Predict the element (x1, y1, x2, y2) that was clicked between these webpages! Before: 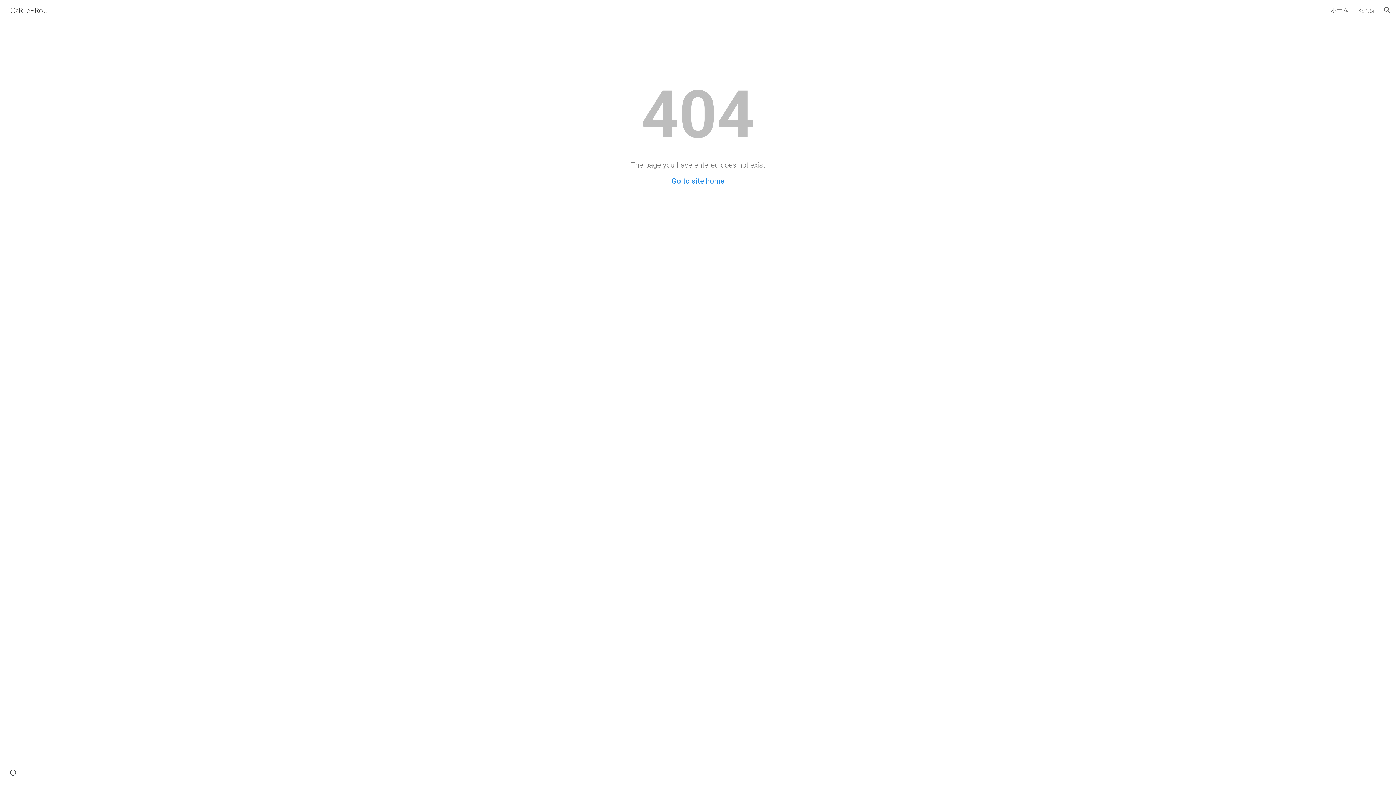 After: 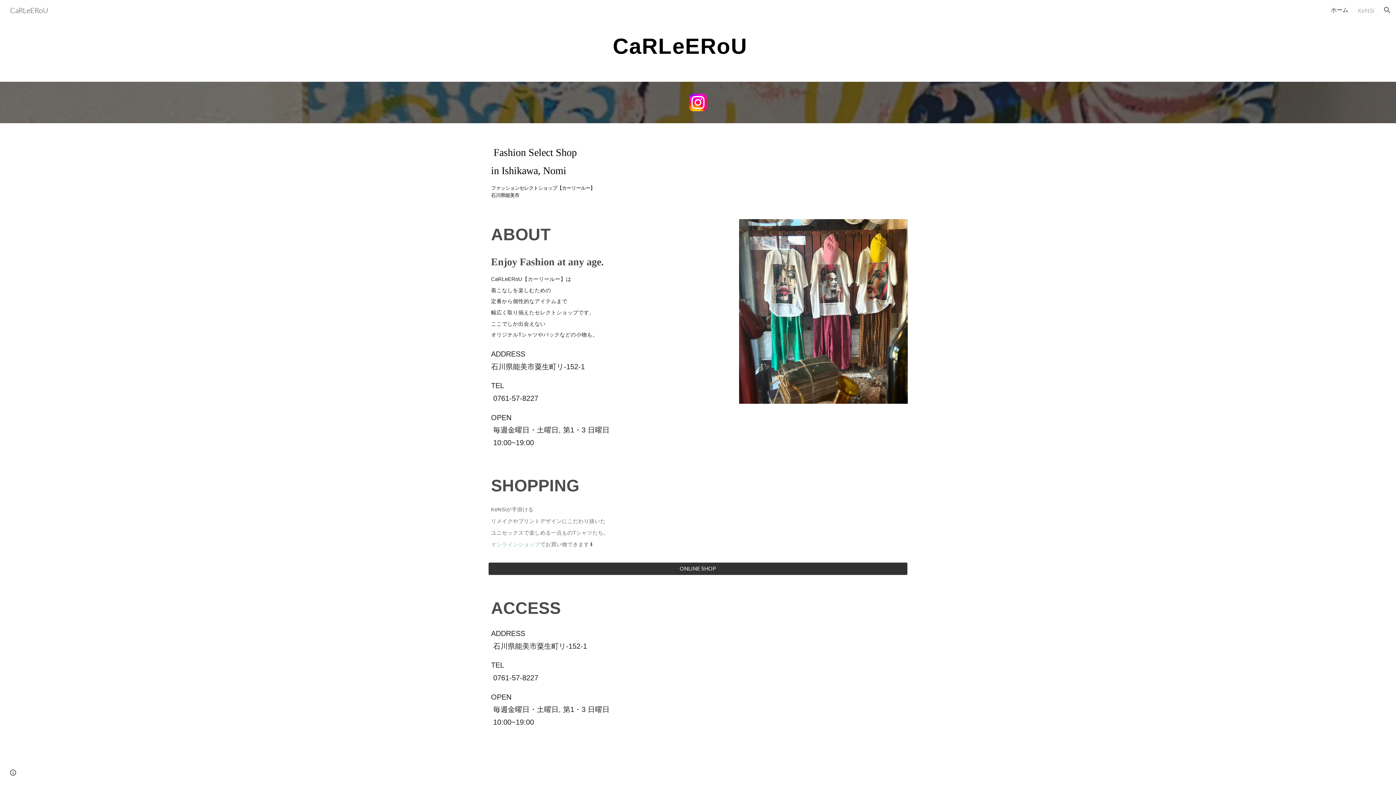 Action: label: Go to site home bbox: (671, 176, 724, 185)